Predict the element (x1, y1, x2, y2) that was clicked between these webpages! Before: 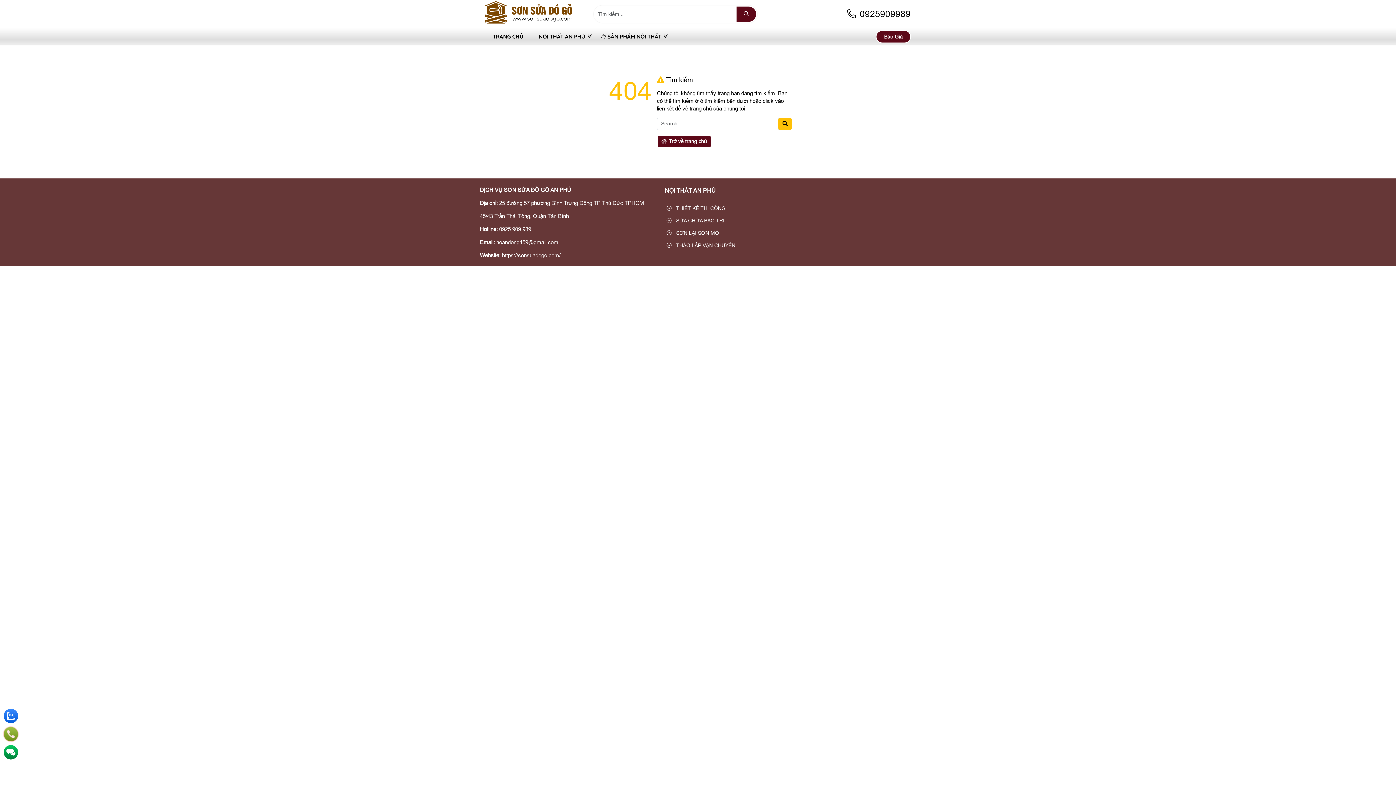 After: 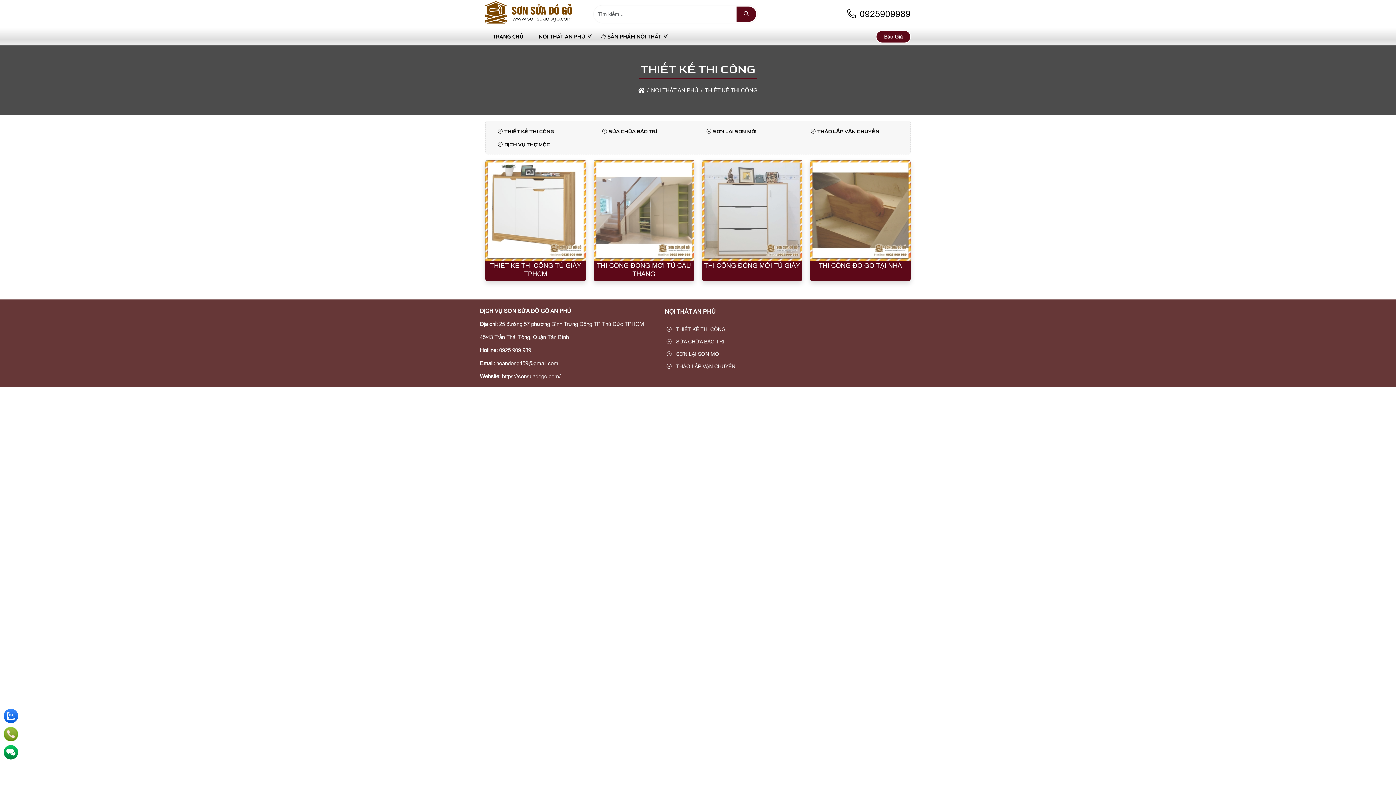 Action: label:  THIẾT KẾ THI CÔNG bbox: (665, 203, 727, 213)